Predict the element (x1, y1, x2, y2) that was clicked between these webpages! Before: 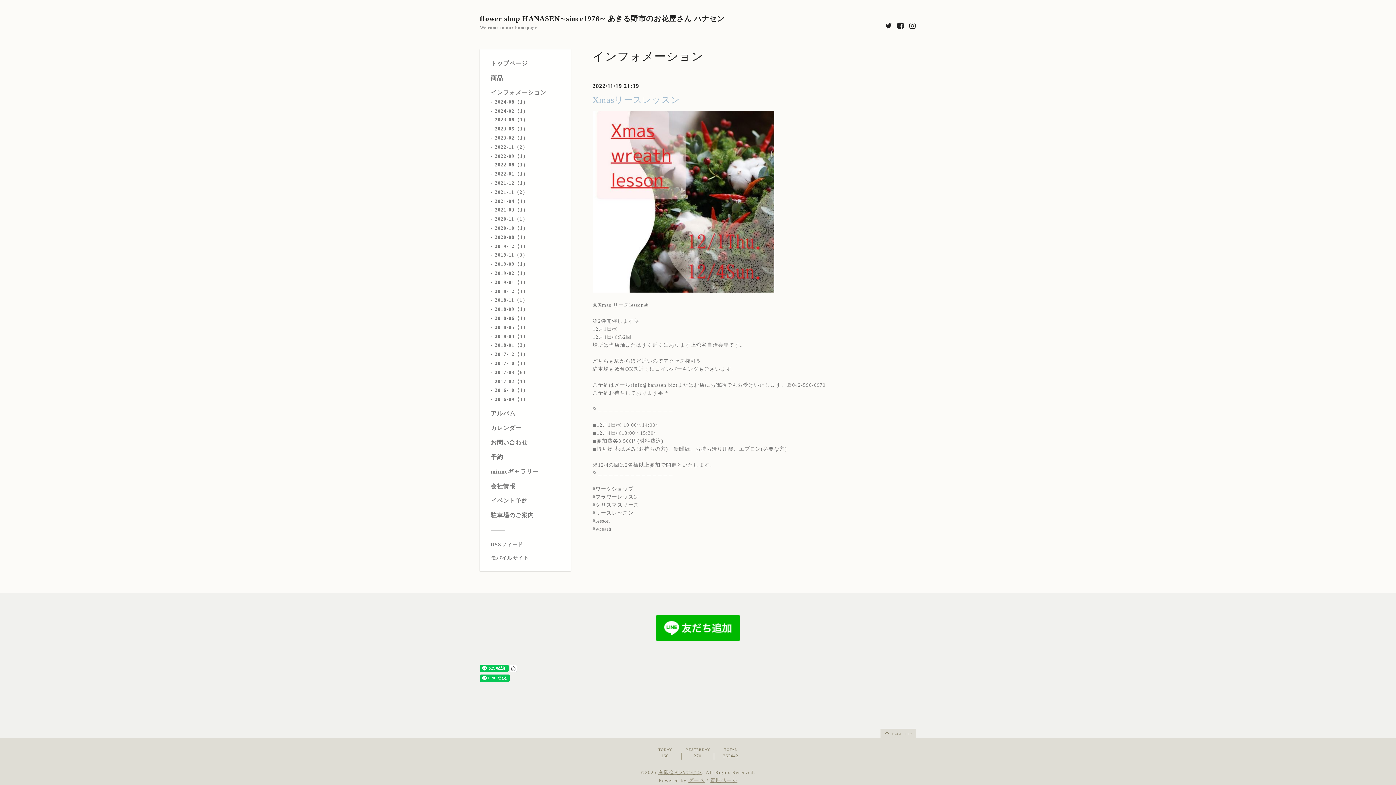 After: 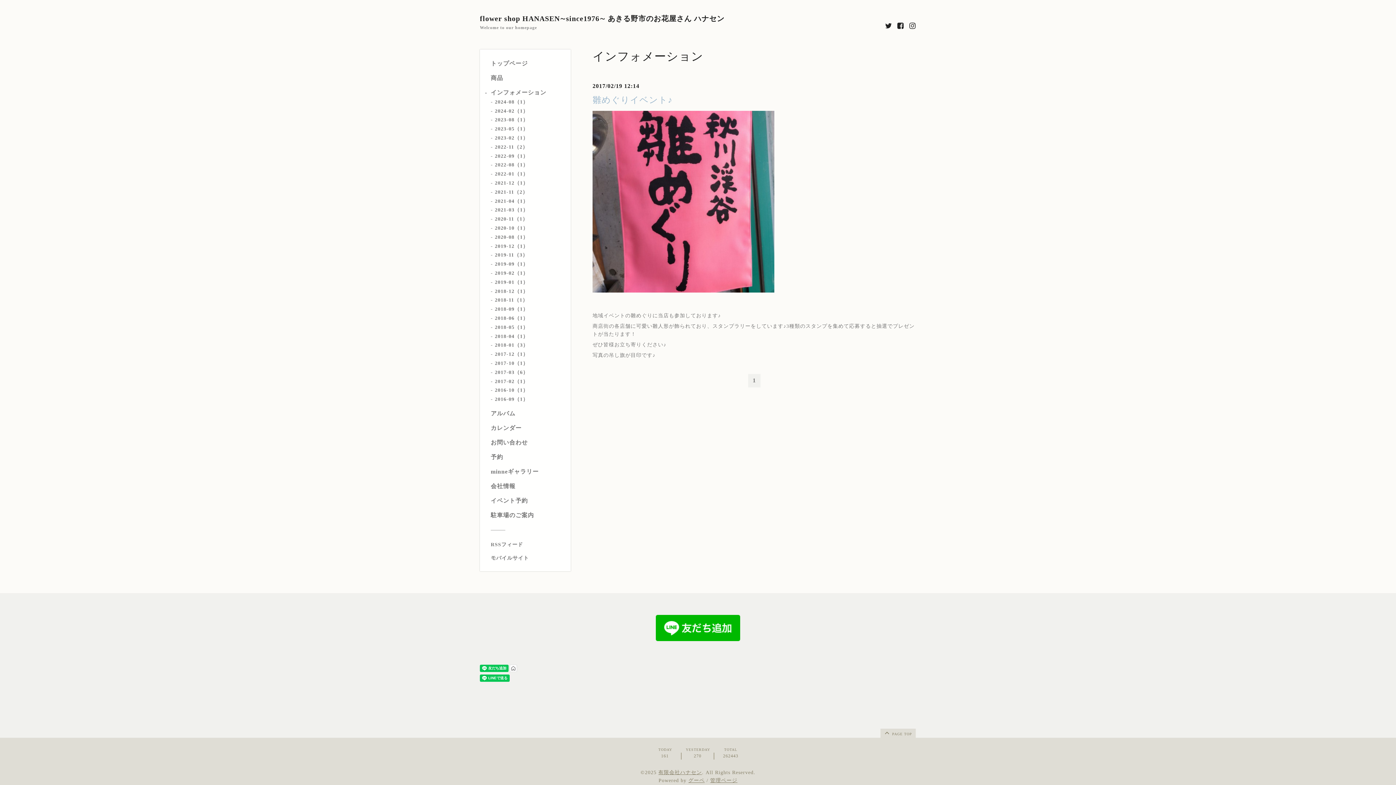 Action: bbox: (494, 378, 528, 384) label: 2017-02（1）